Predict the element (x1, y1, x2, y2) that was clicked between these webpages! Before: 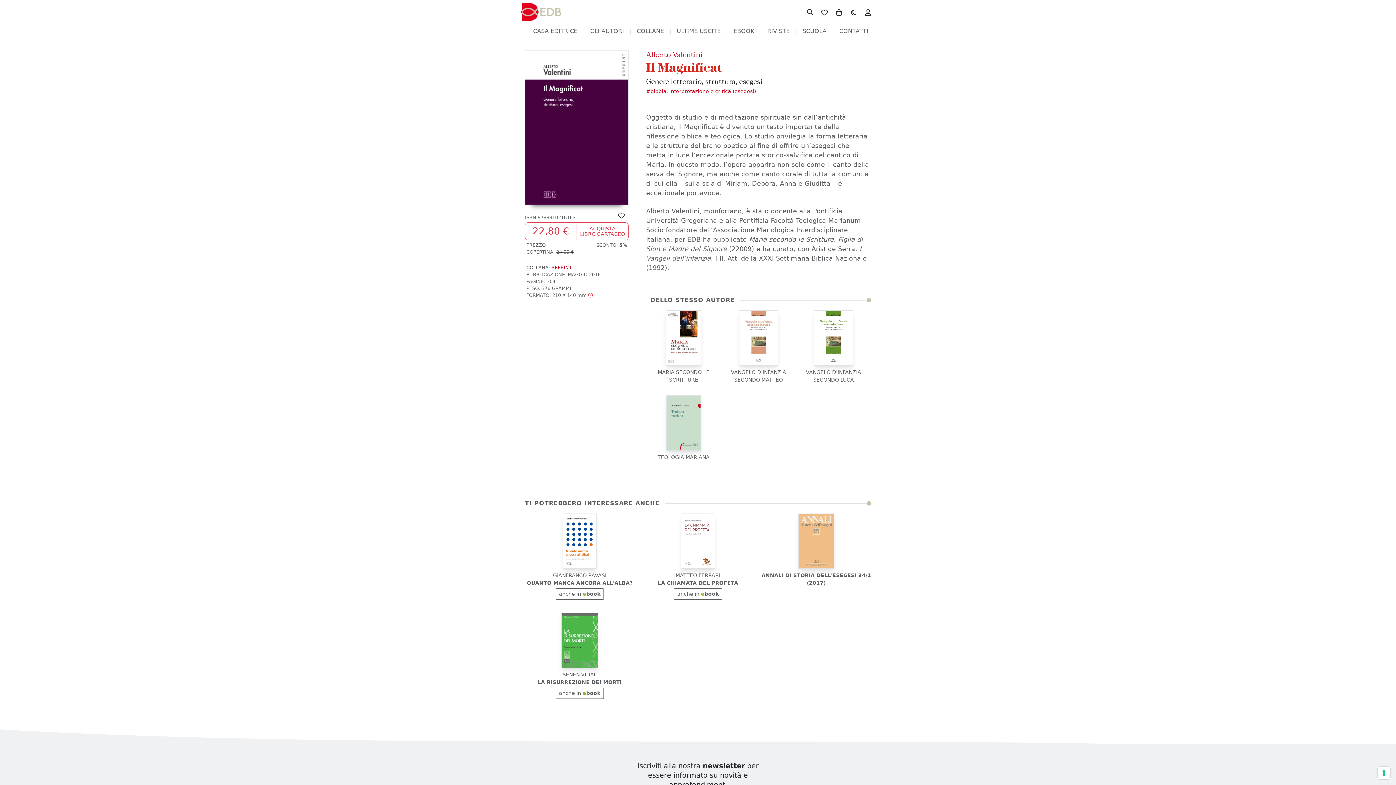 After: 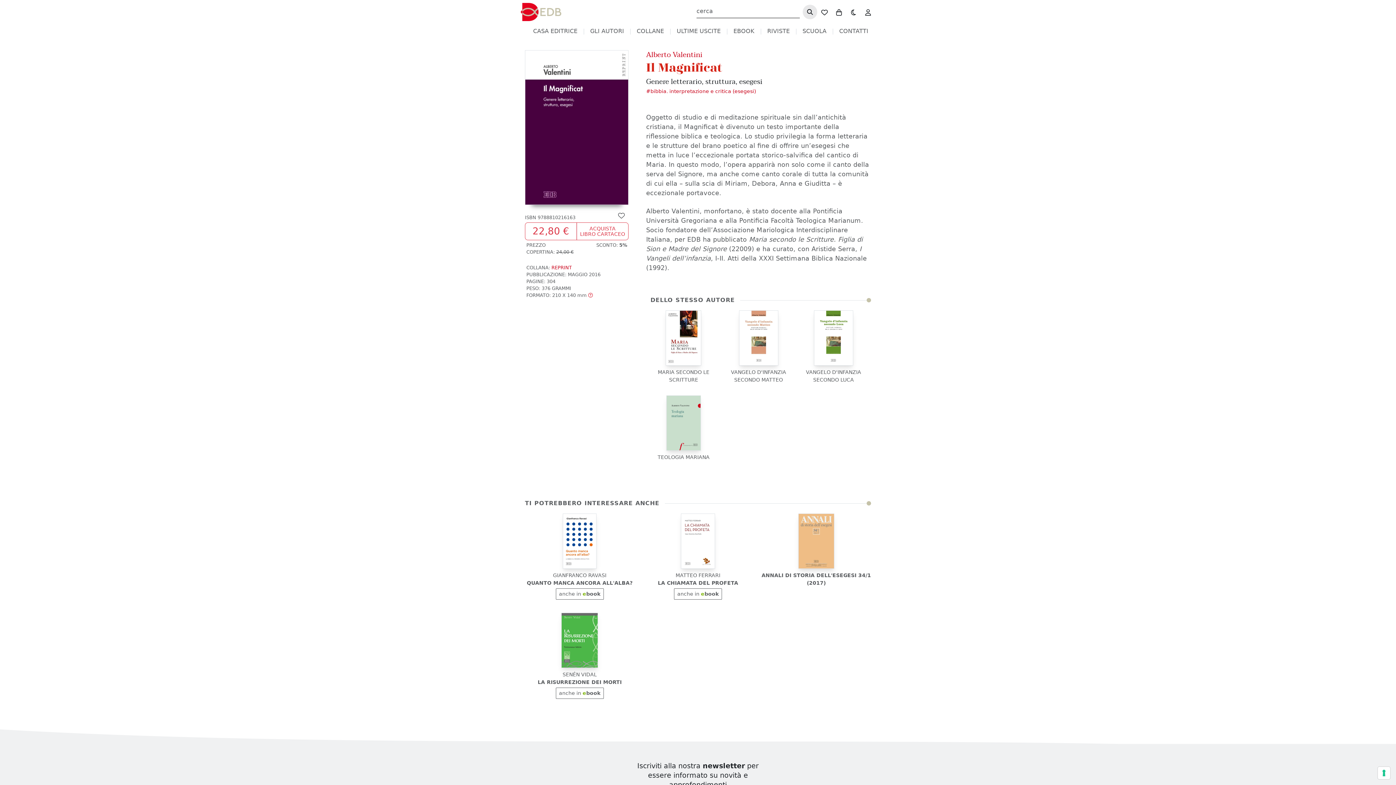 Action: bbox: (802, 4, 817, 19)